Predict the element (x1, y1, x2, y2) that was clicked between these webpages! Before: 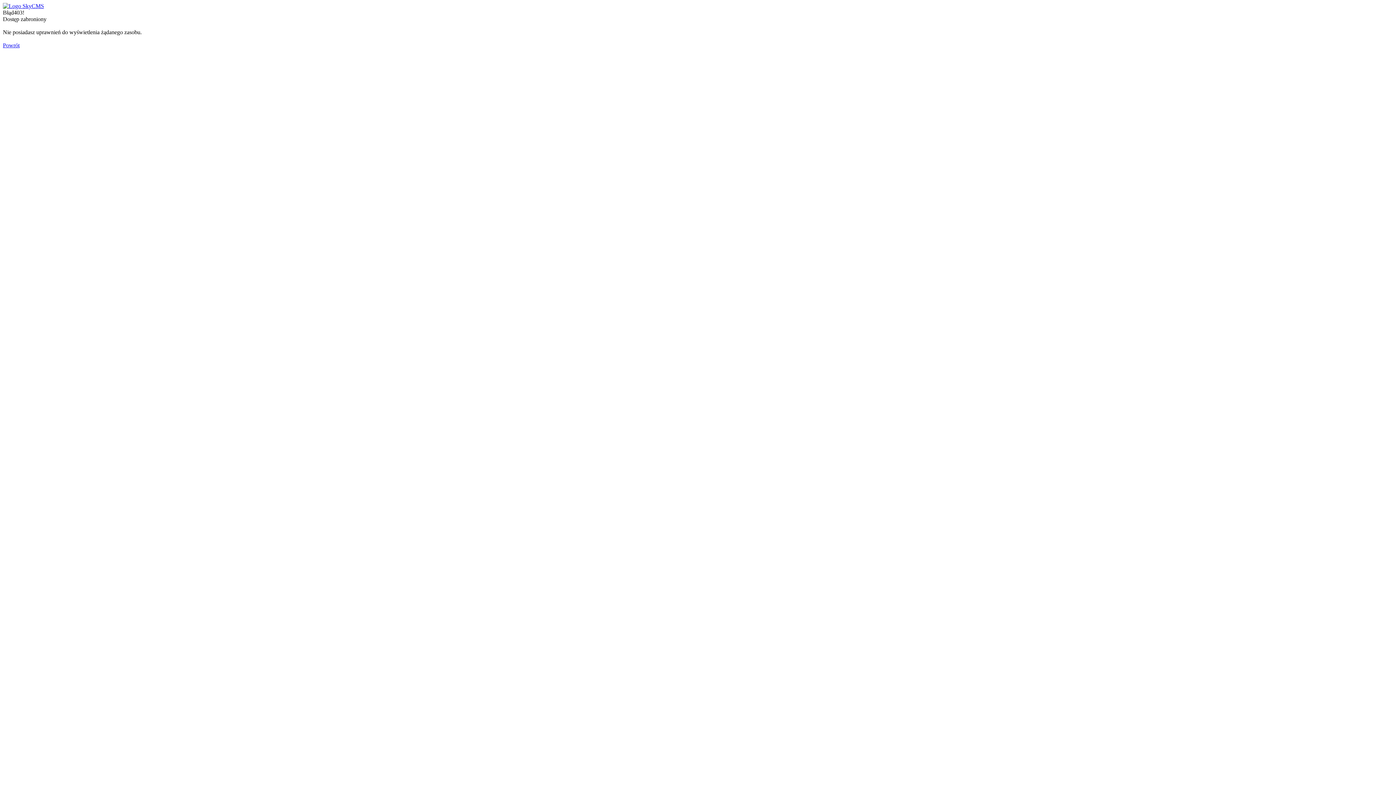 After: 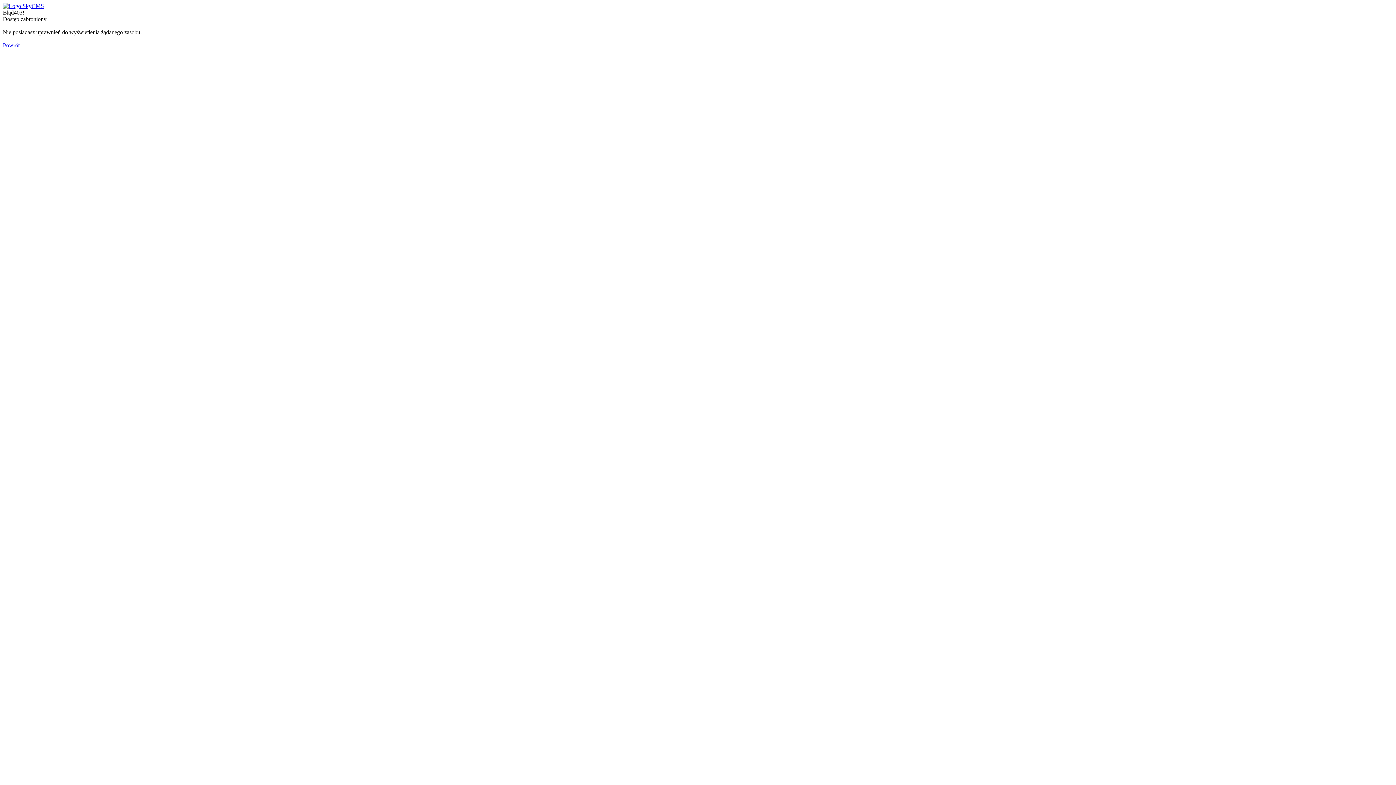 Action: bbox: (2, 2, 44, 9)